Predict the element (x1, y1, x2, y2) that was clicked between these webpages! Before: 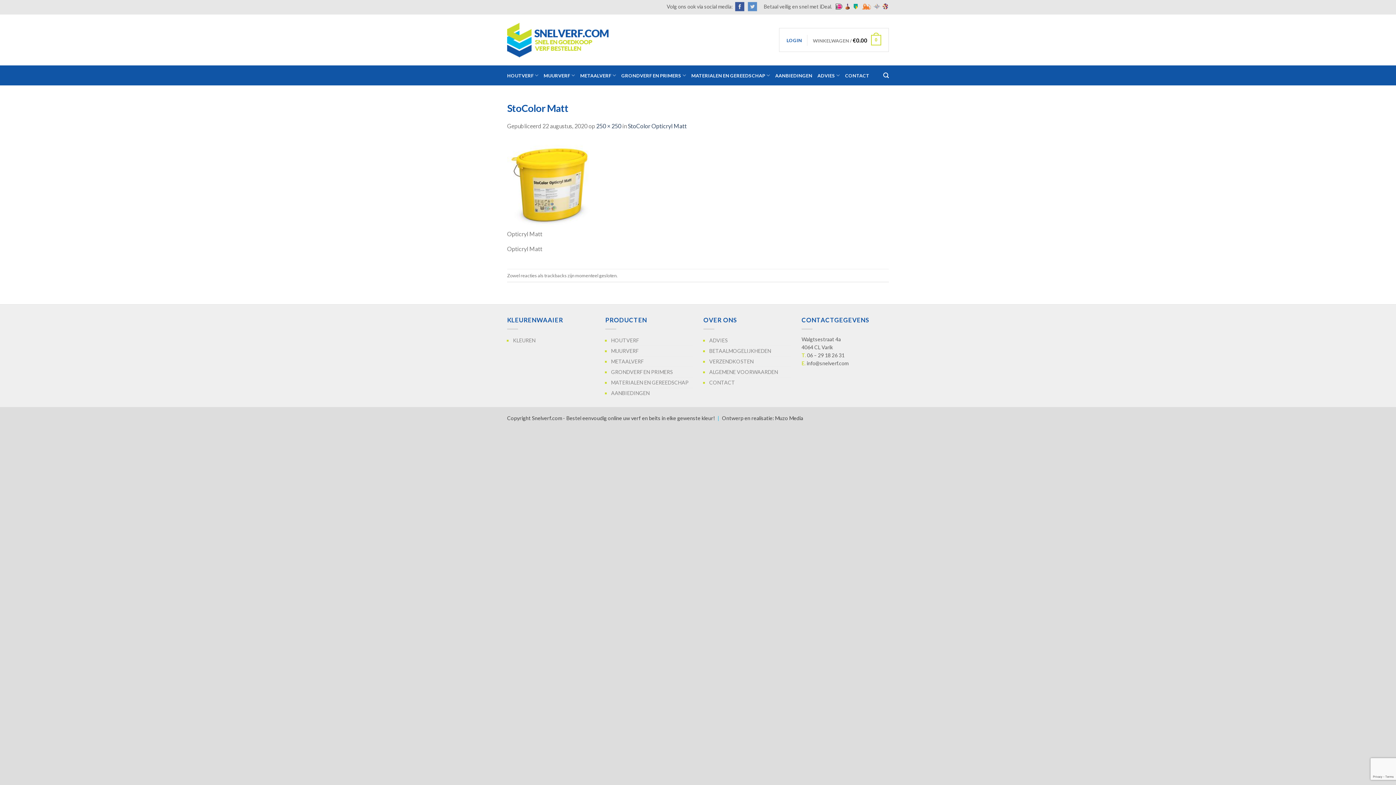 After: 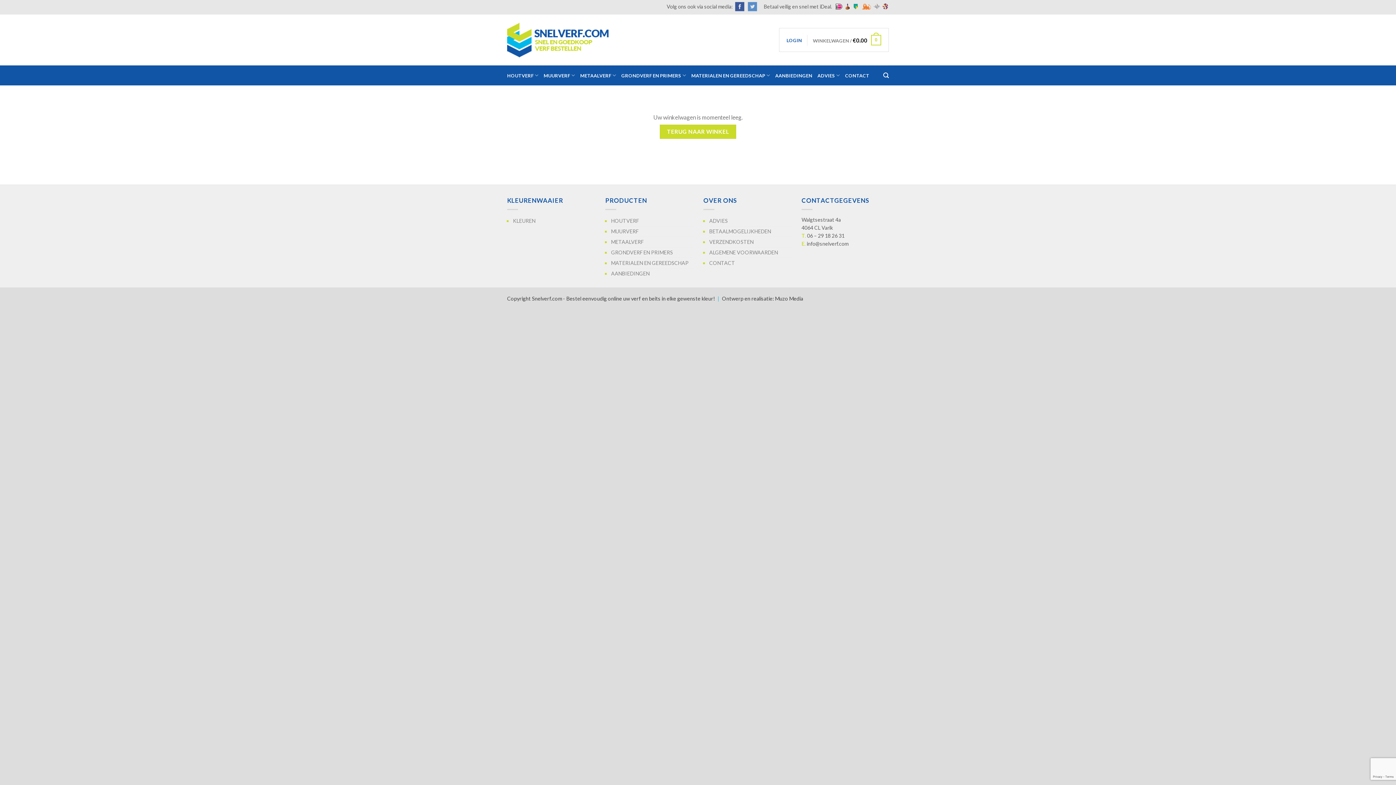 Action: label: WINKELWAGEN / €0.00
0 bbox: (813, 30, 881, 50)